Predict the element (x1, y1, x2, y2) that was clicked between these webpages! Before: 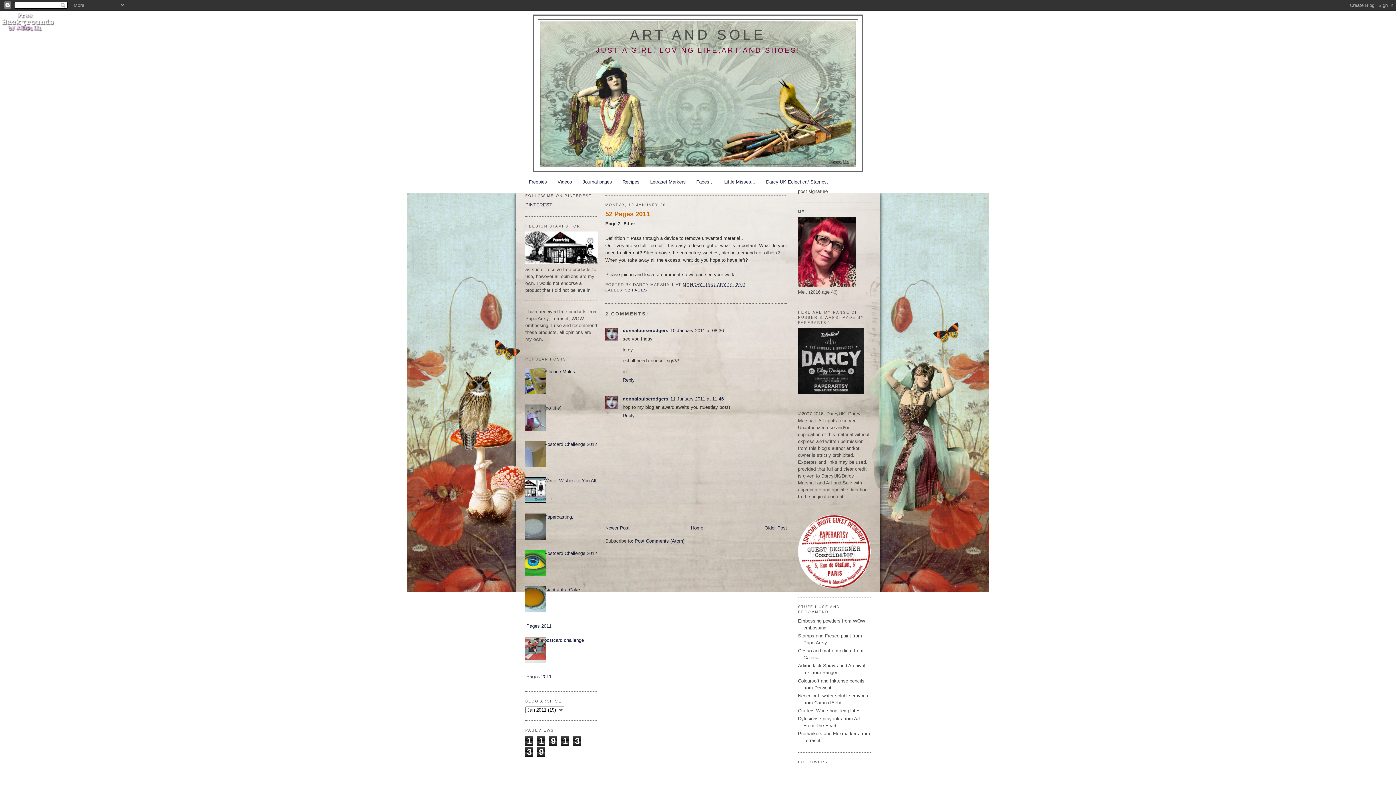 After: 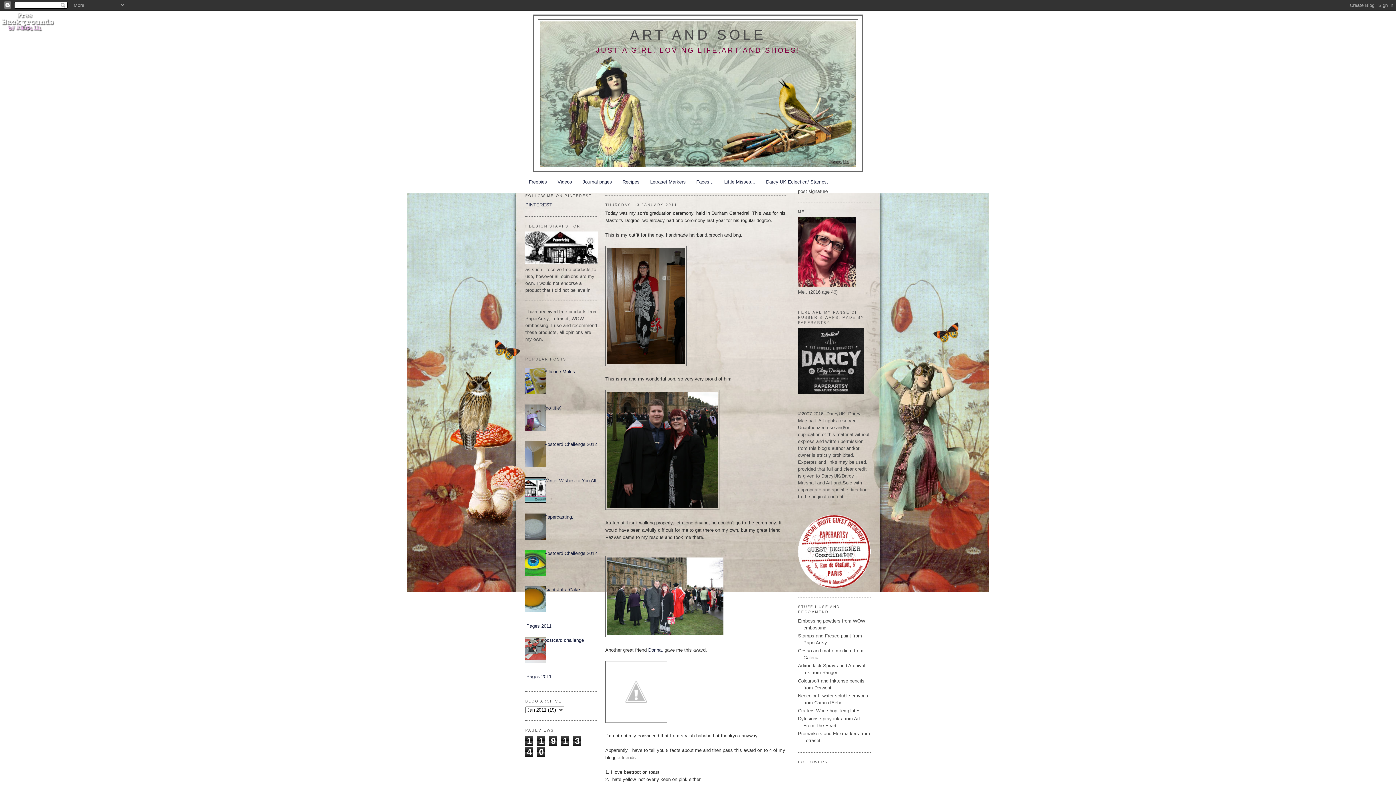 Action: bbox: (605, 525, 629, 531) label: Newer Post